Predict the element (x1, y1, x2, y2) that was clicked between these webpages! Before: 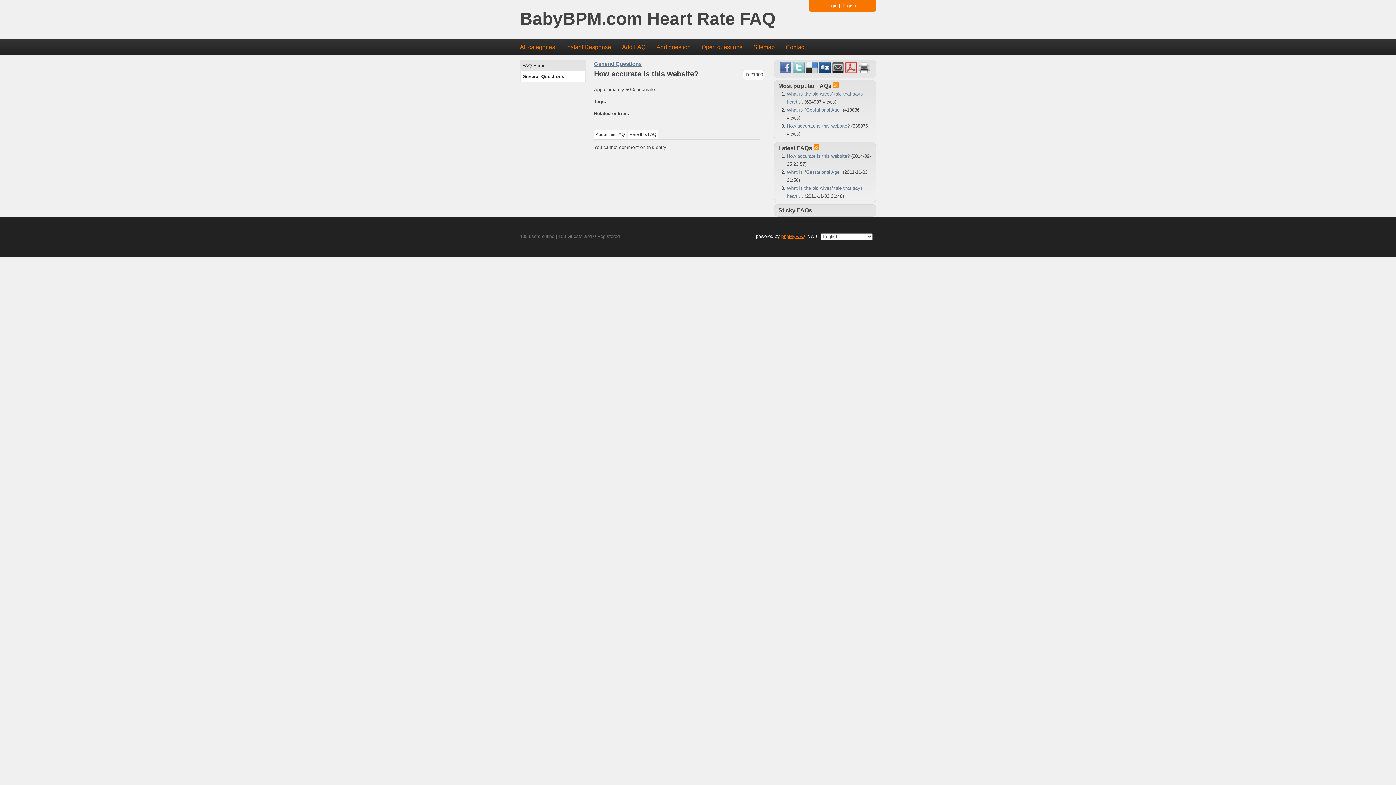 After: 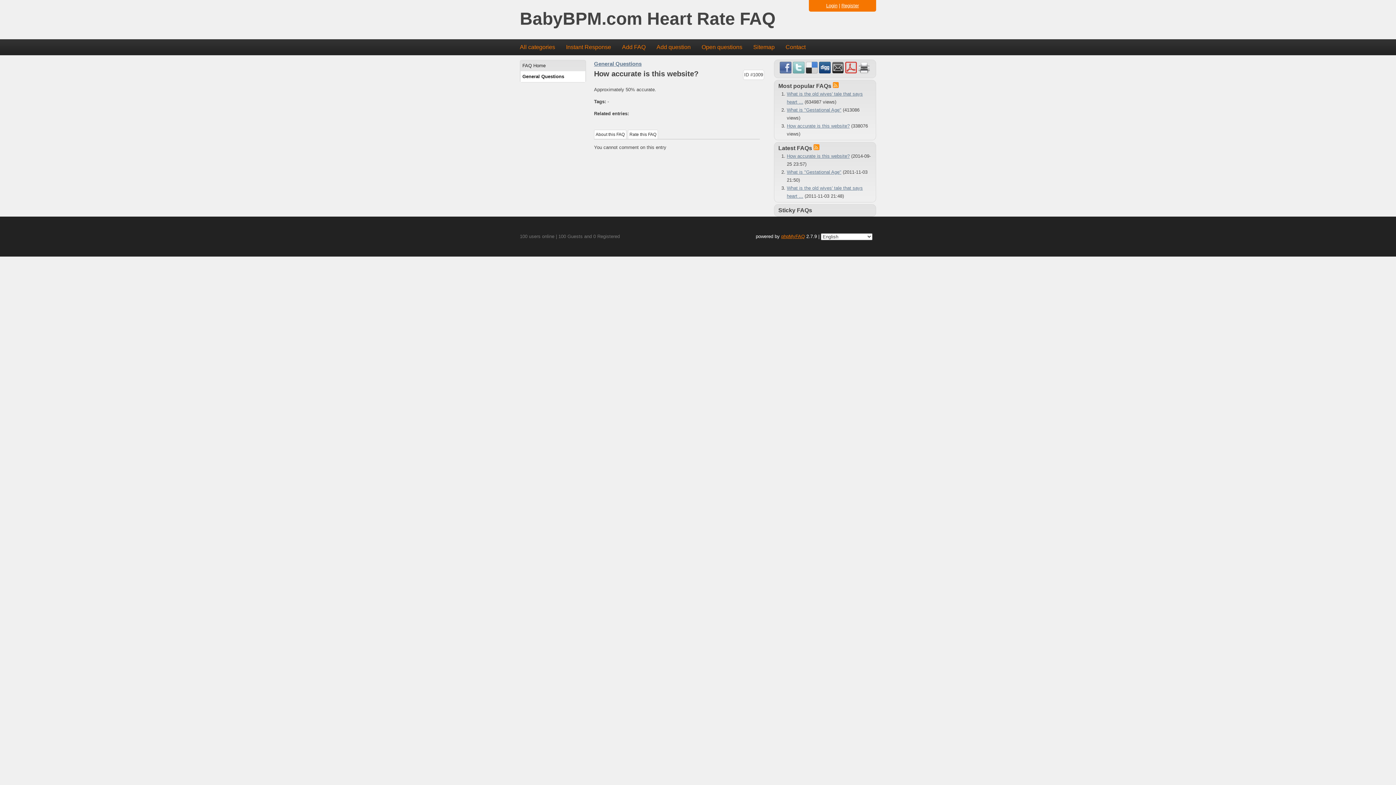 Action: label:   bbox: (792, 68, 806, 74)